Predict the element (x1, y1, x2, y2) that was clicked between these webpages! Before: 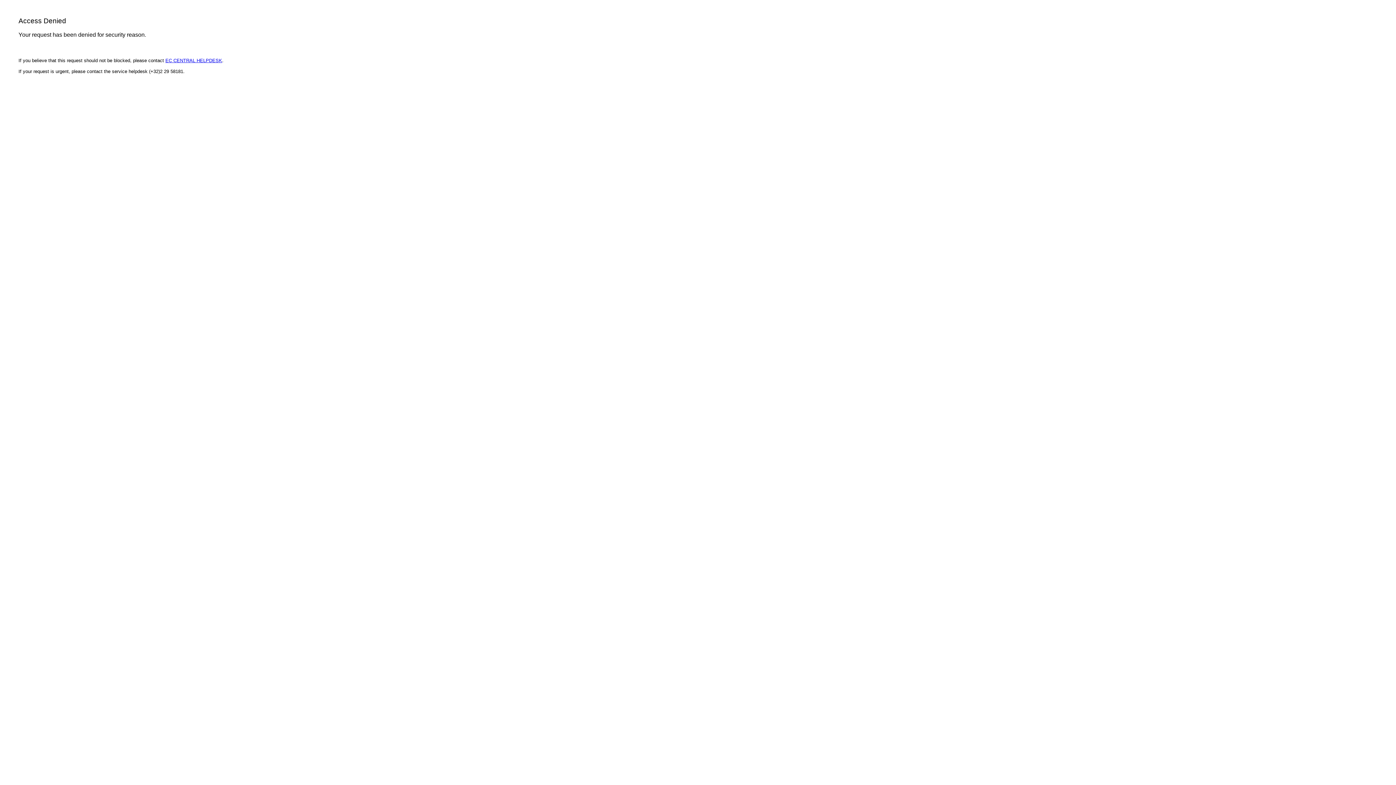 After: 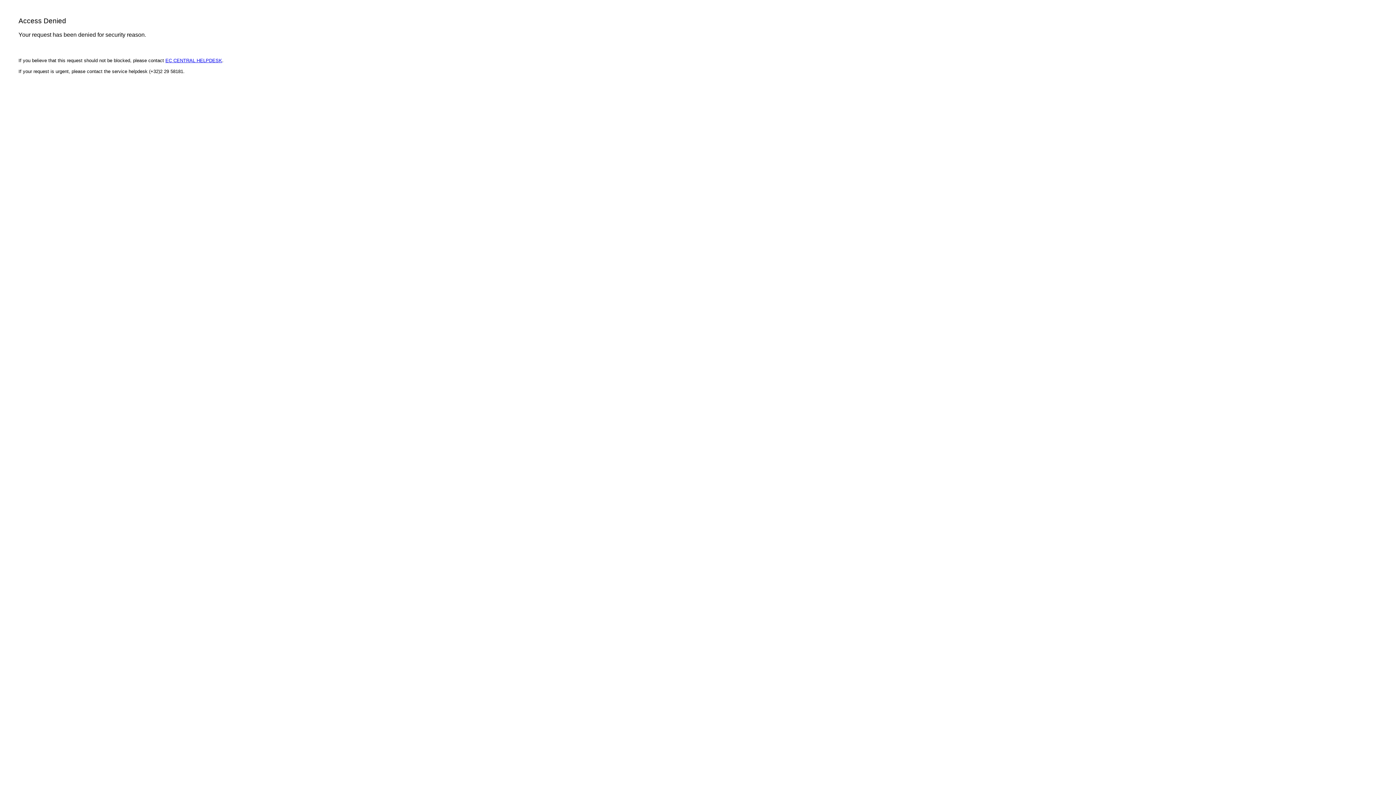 Action: label: EC CENTRAL HELPDESK bbox: (165, 57, 222, 63)